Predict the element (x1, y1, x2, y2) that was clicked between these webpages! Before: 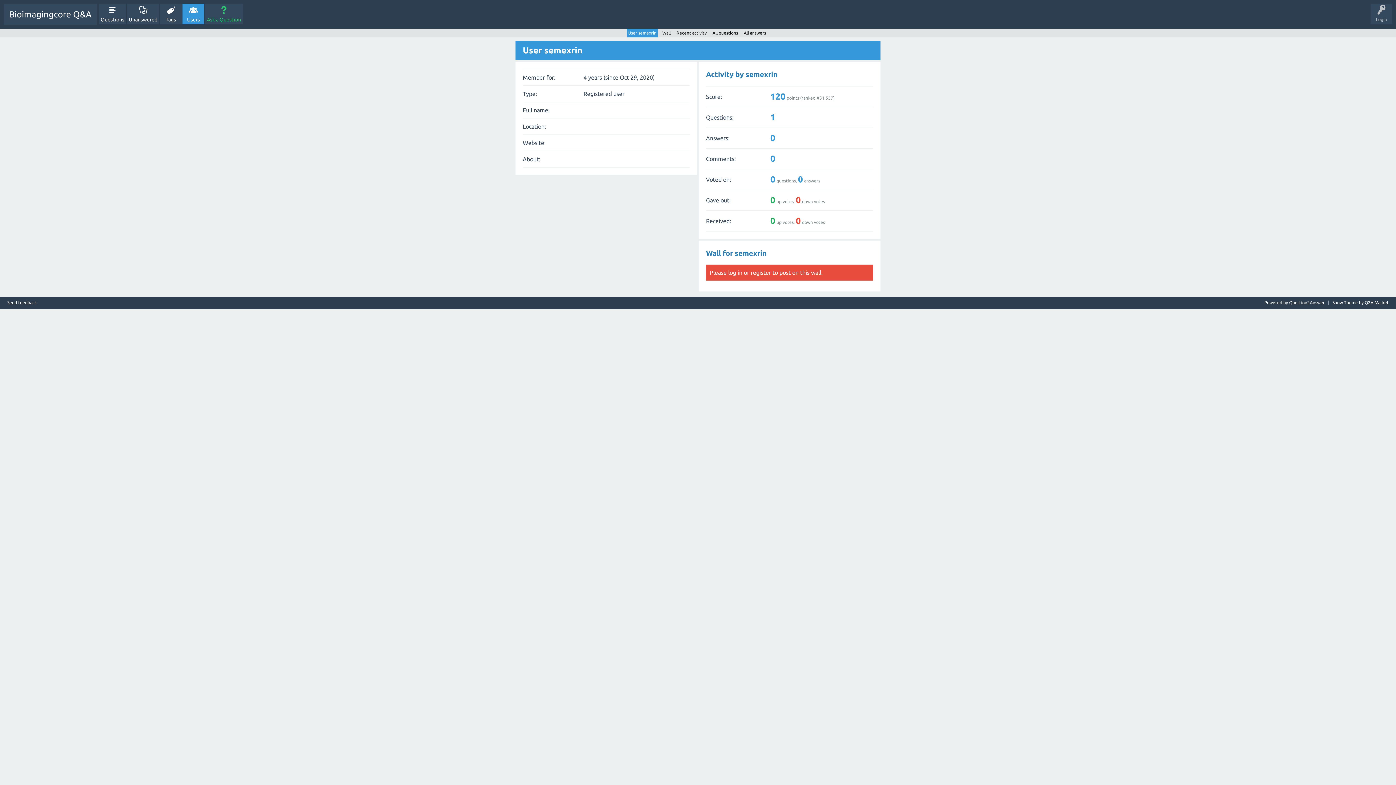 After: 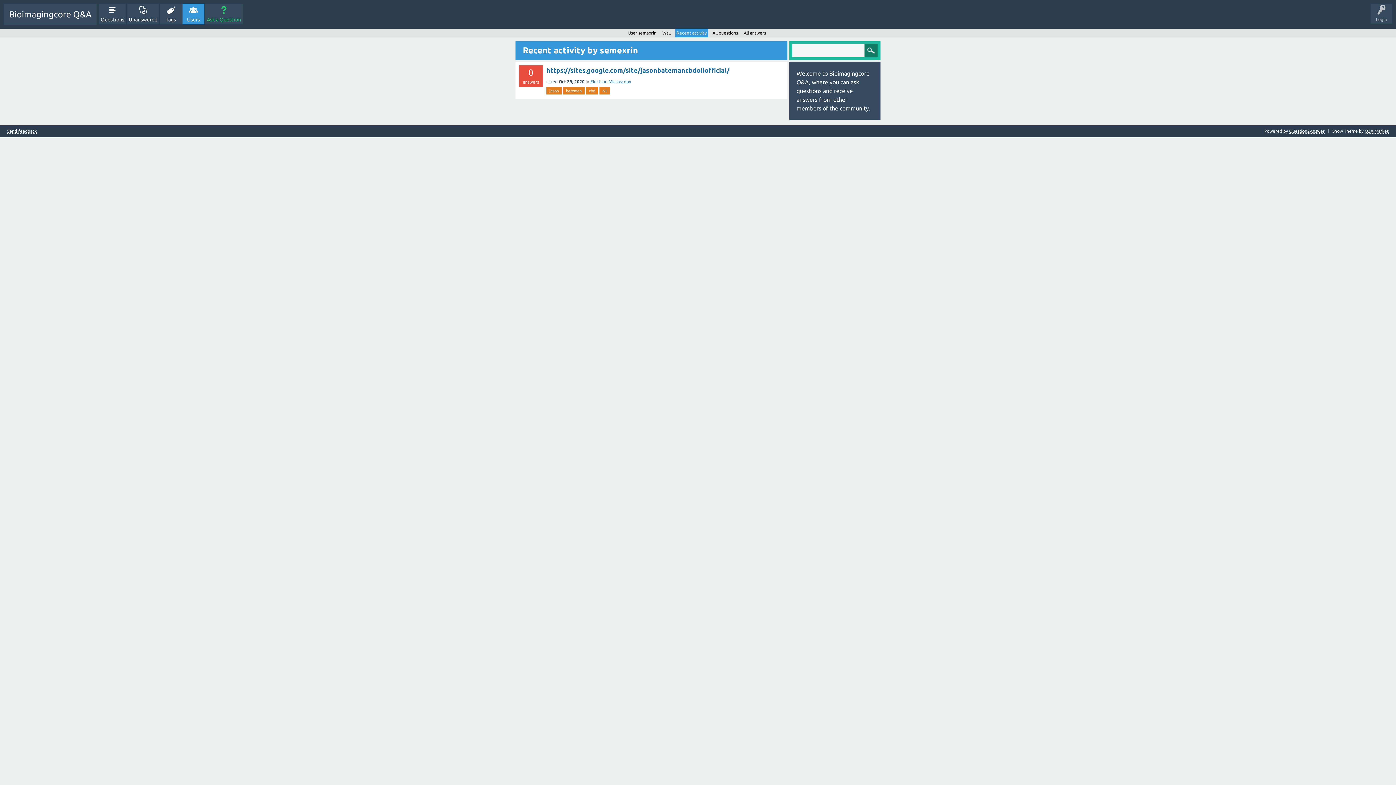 Action: label: Recent activity bbox: (675, 28, 708, 37)